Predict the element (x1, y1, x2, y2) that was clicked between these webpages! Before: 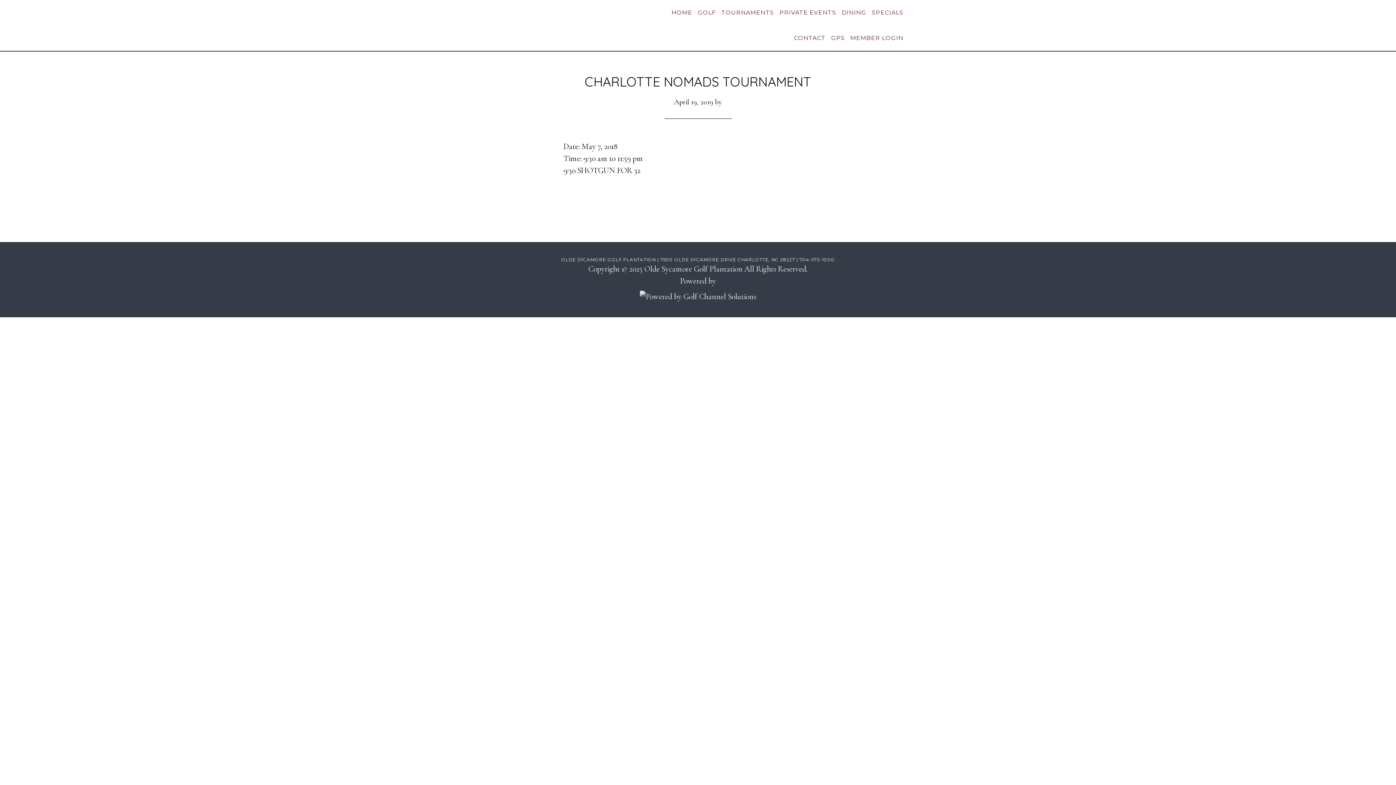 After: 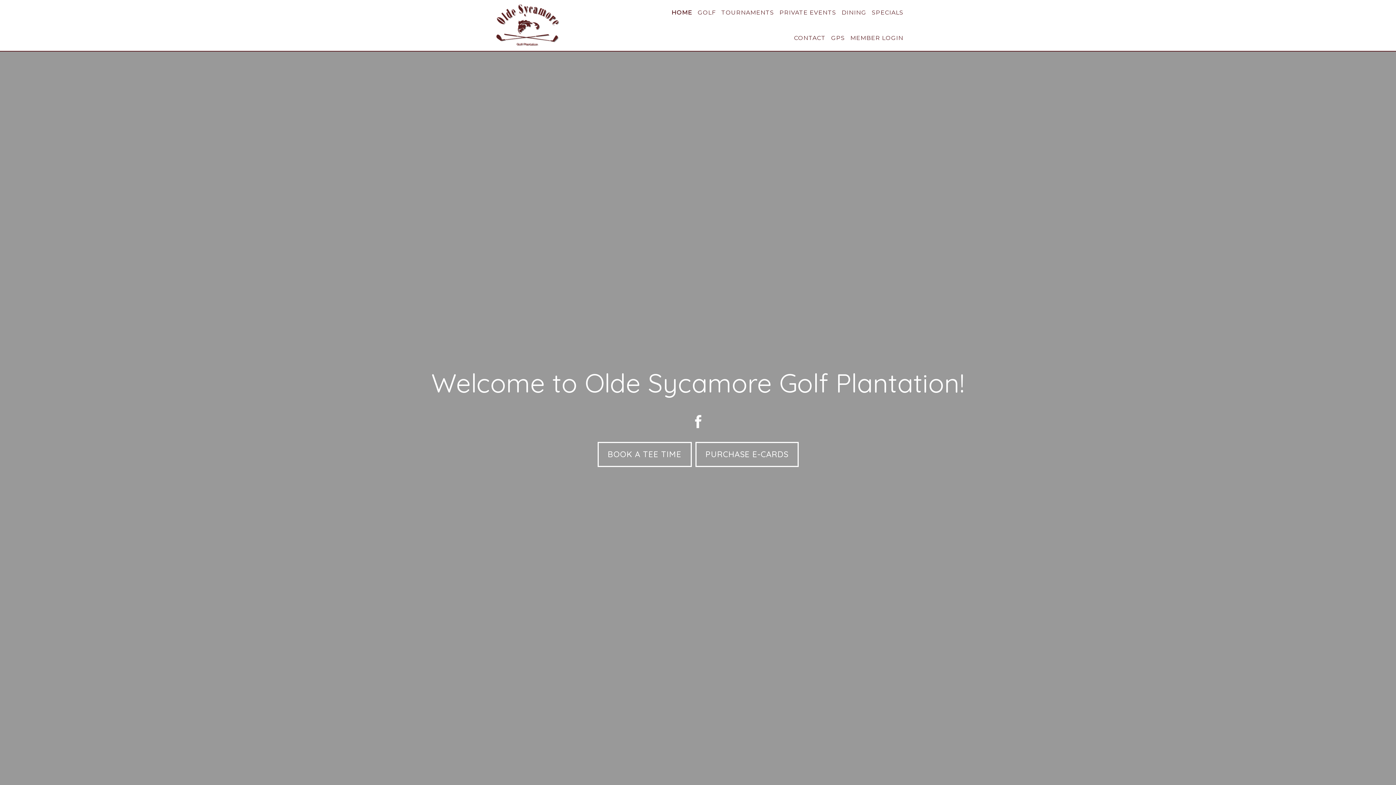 Action: label: HOME bbox: (669, 0, 694, 25)